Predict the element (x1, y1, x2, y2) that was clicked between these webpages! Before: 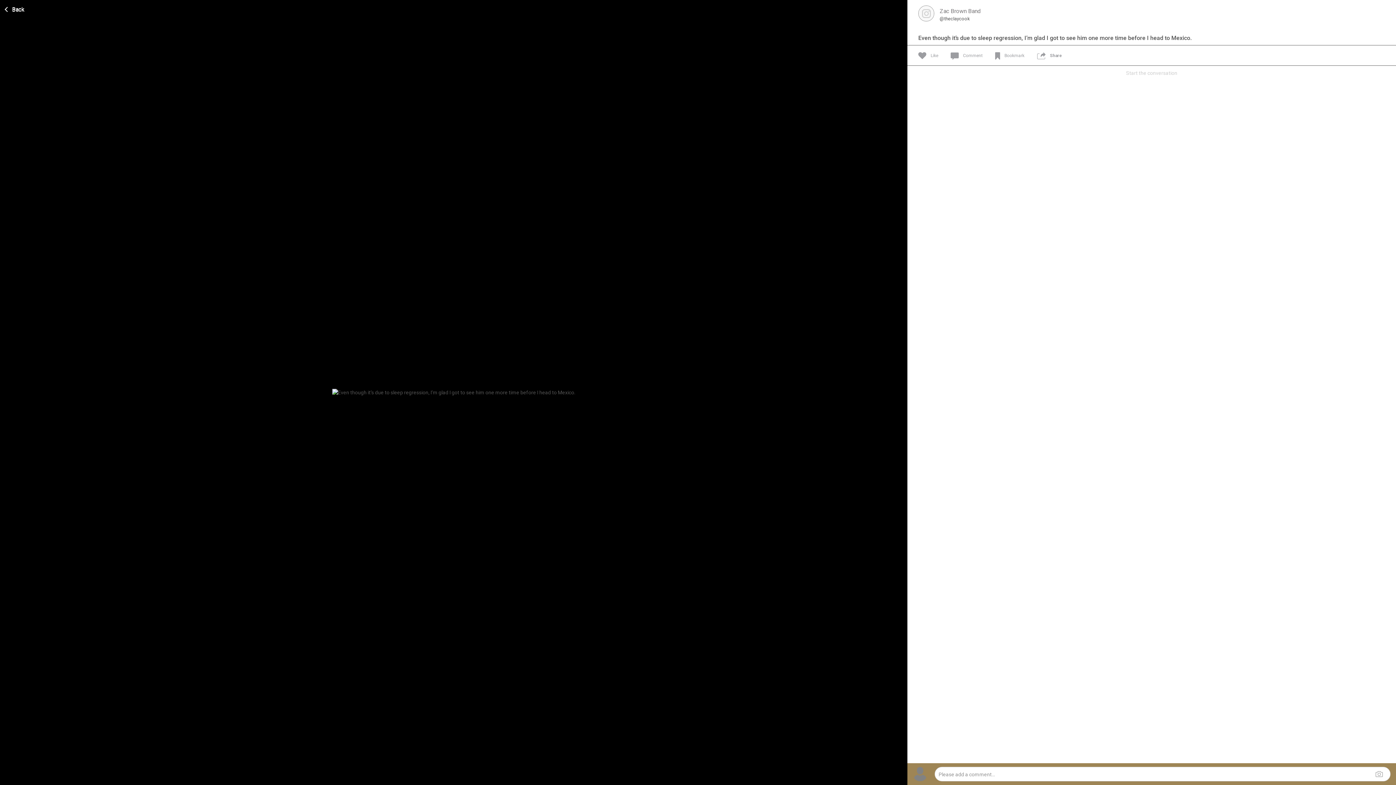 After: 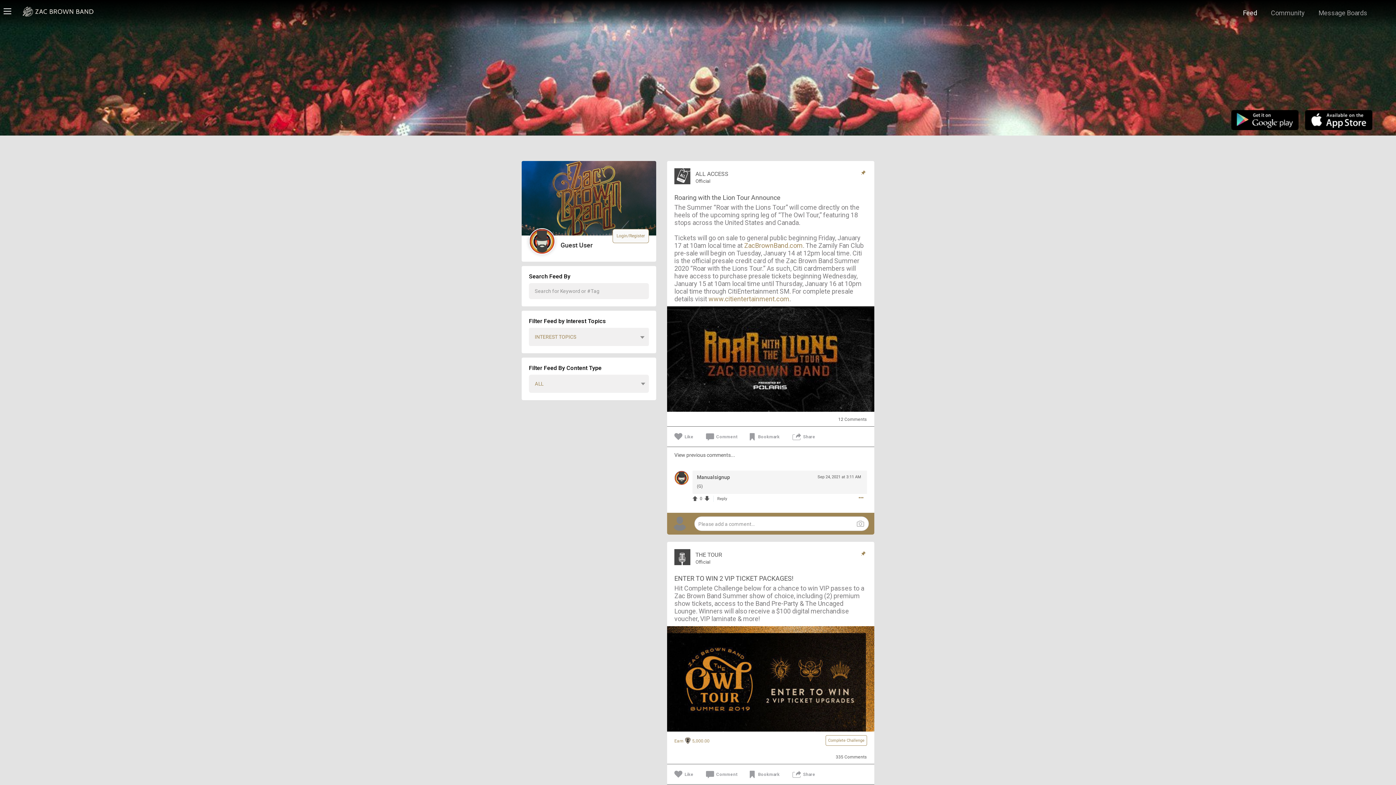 Action: label: Close bbox: (1, 0, 28, 16)